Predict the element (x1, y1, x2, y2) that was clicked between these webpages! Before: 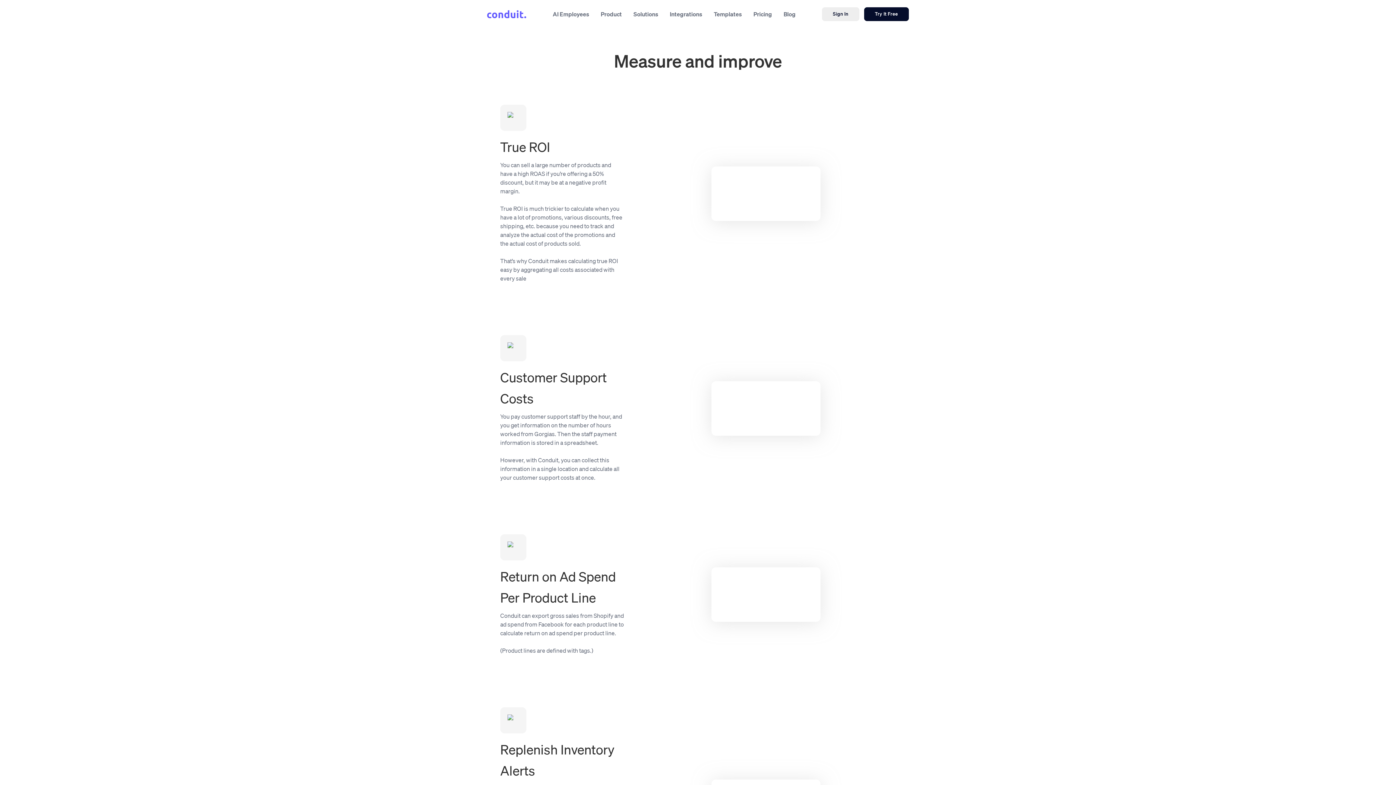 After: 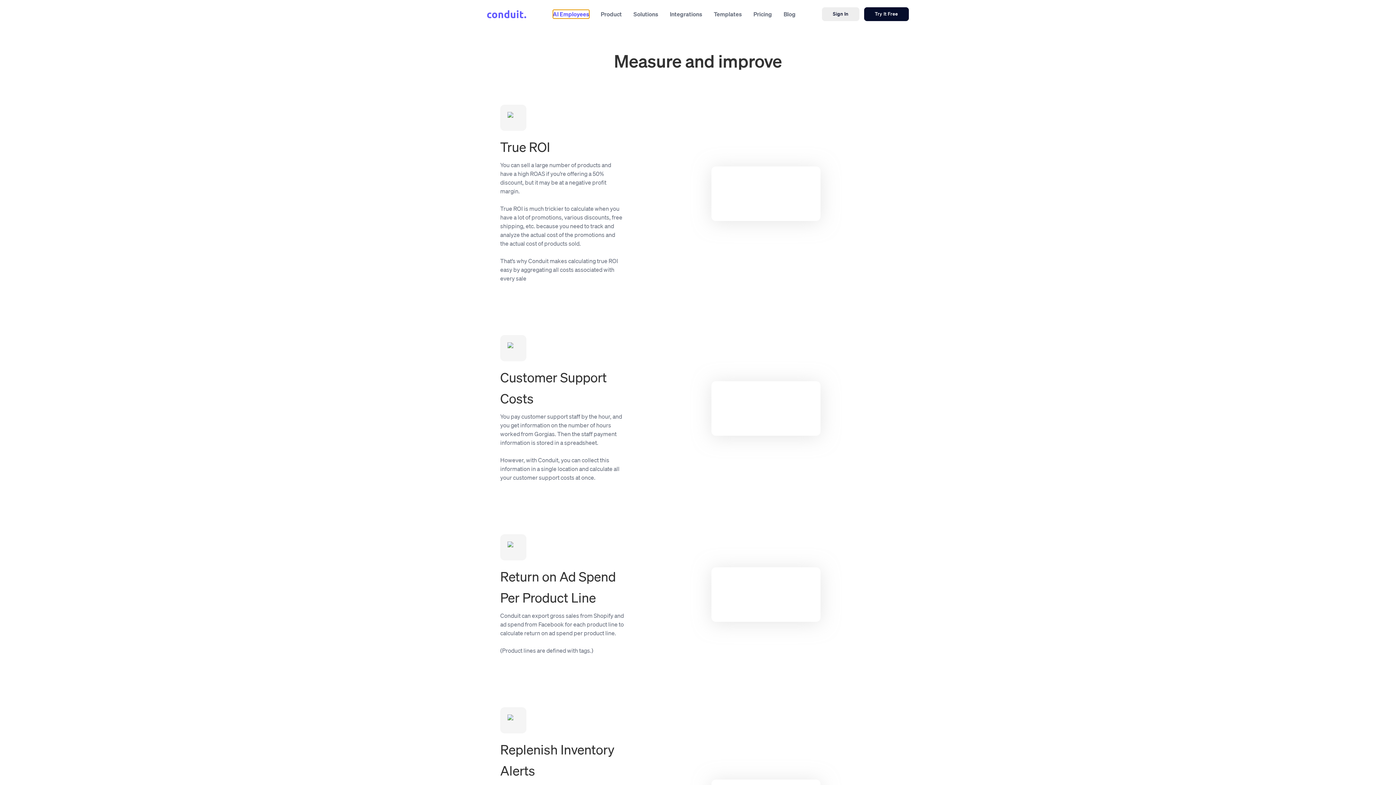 Action: label: AI Employees bbox: (552, 9, 589, 18)